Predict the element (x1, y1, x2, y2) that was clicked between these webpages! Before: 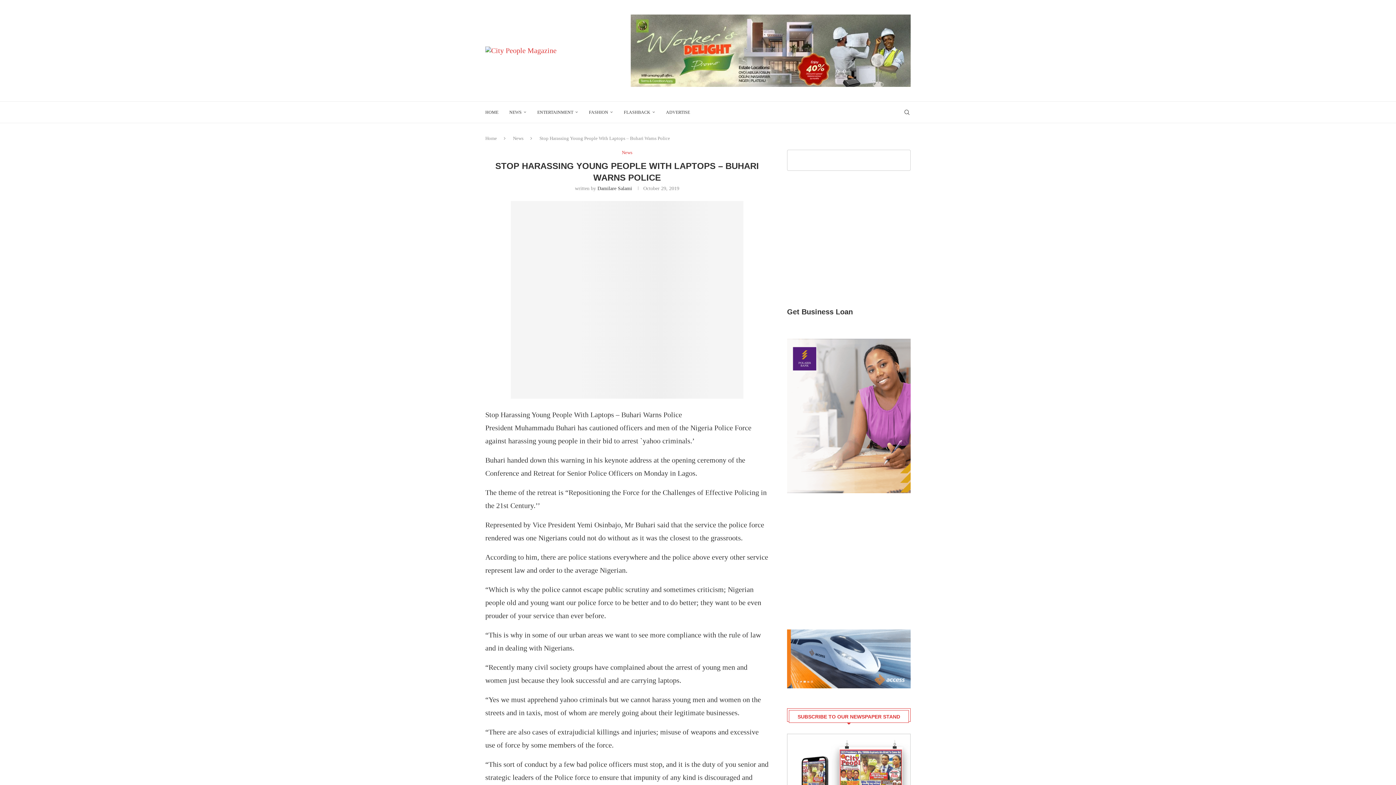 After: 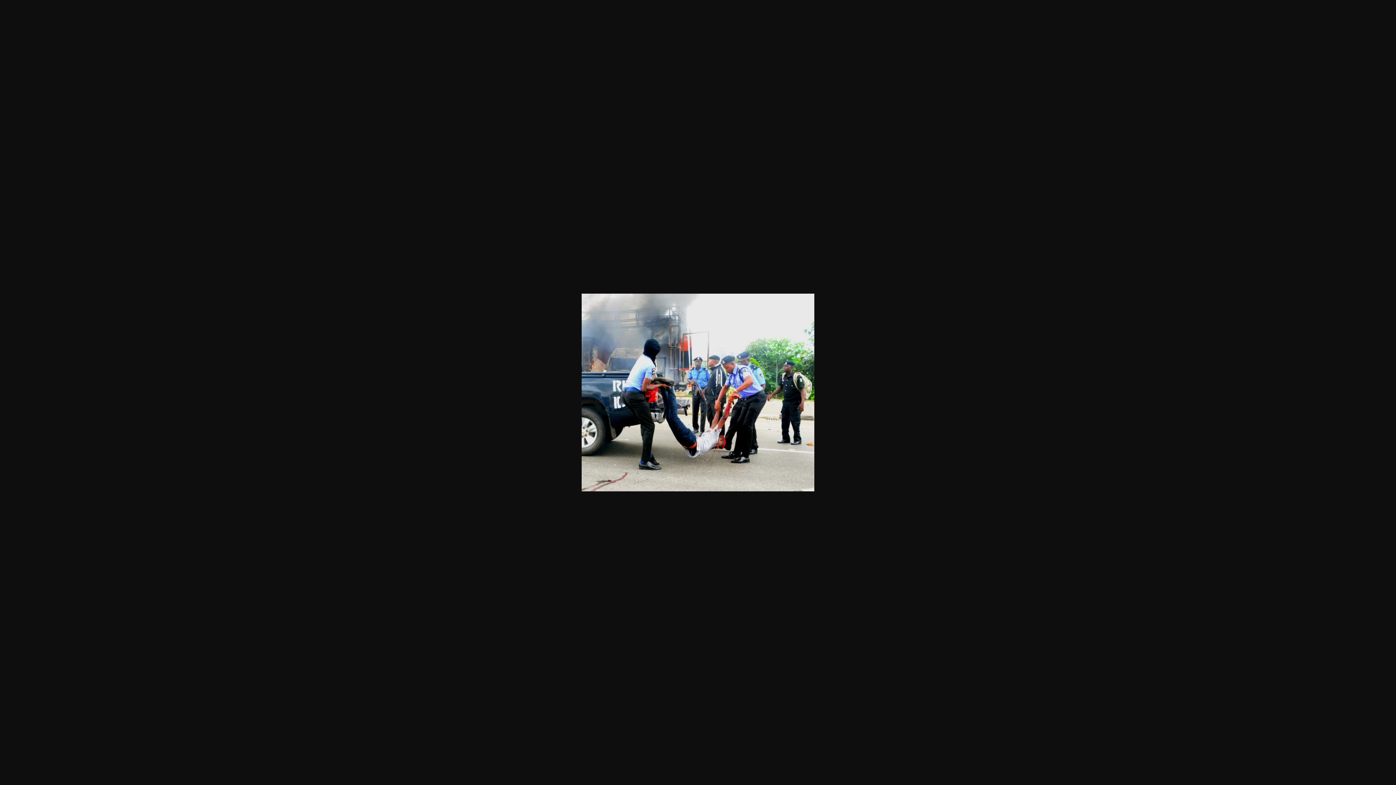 Action: bbox: (510, 201, 743, 209)